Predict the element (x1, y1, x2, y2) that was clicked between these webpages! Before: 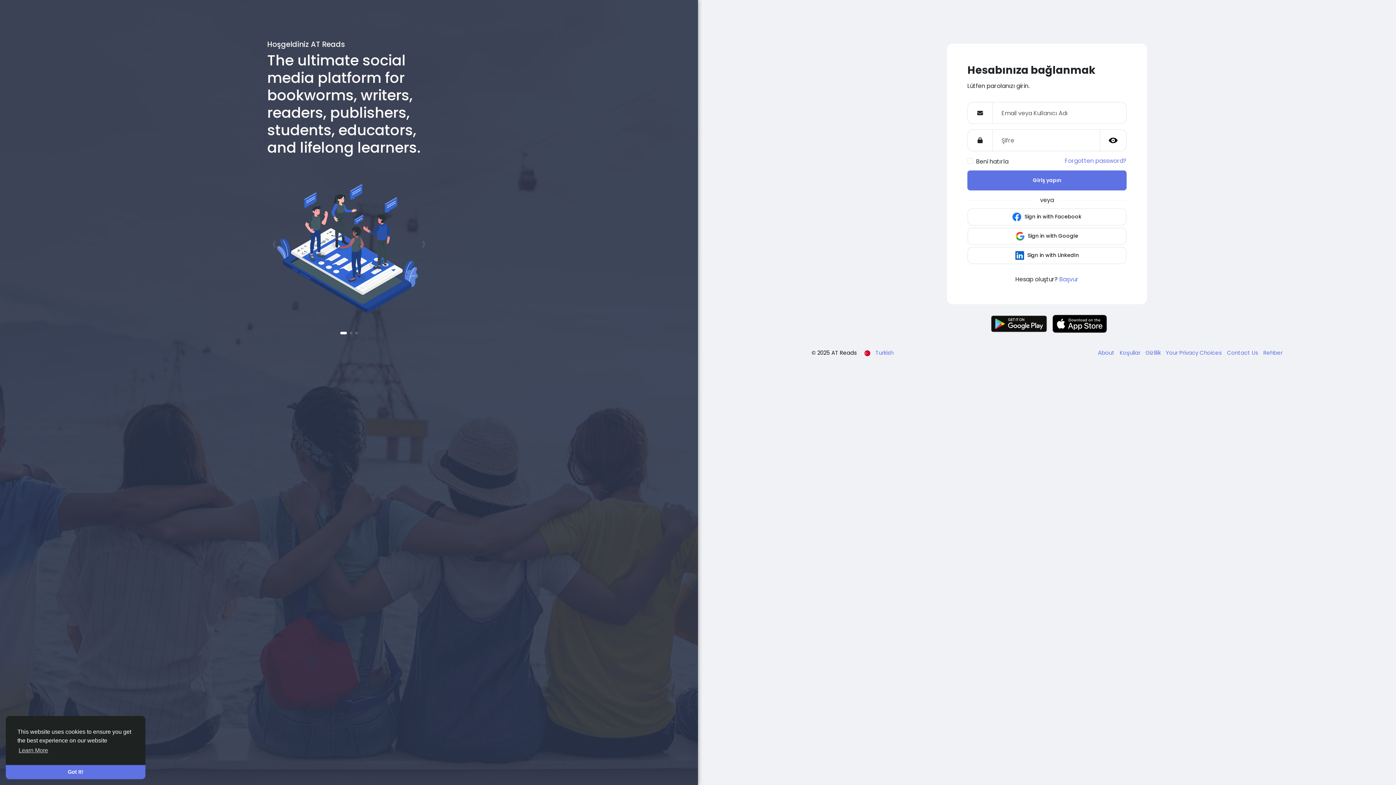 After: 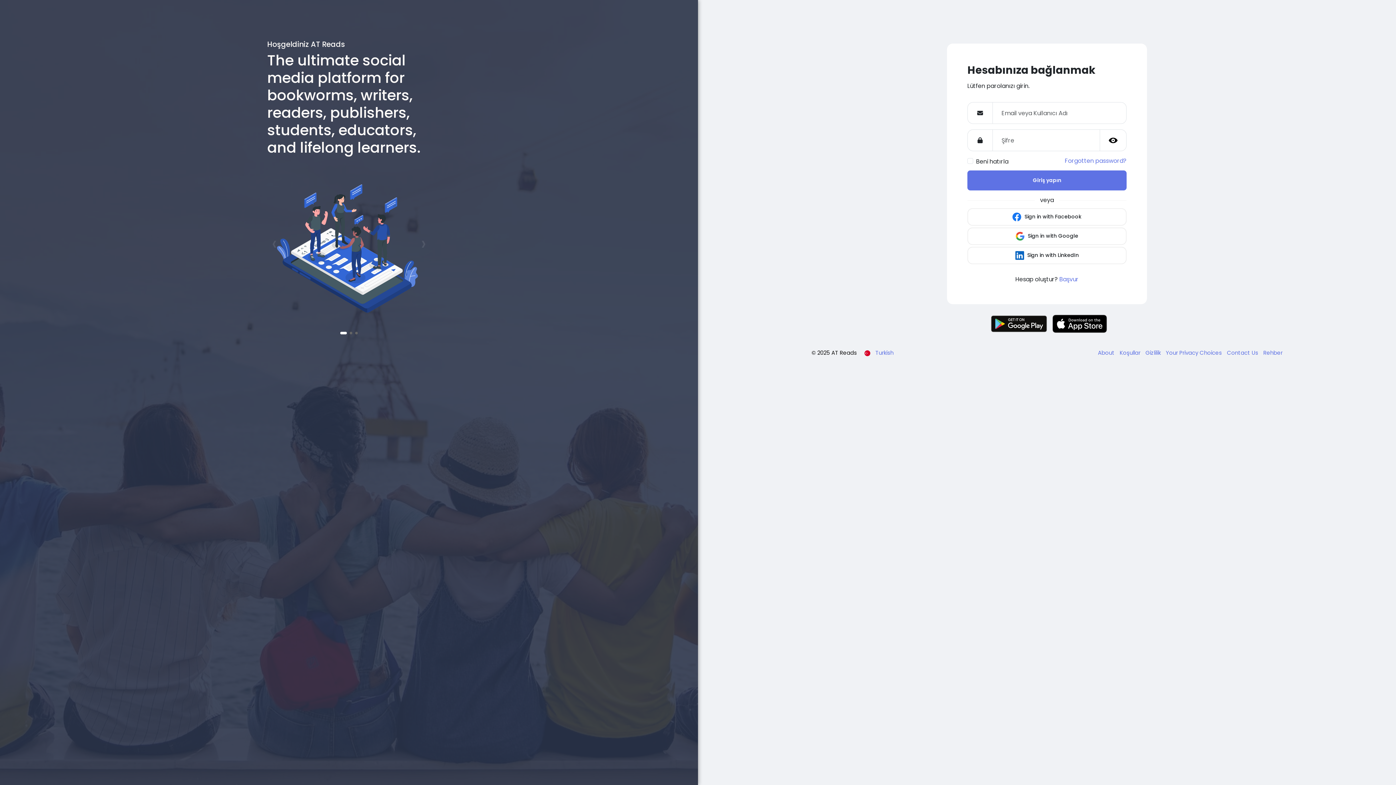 Action: label: dismiss cookie message bbox: (5, 765, 145, 779)